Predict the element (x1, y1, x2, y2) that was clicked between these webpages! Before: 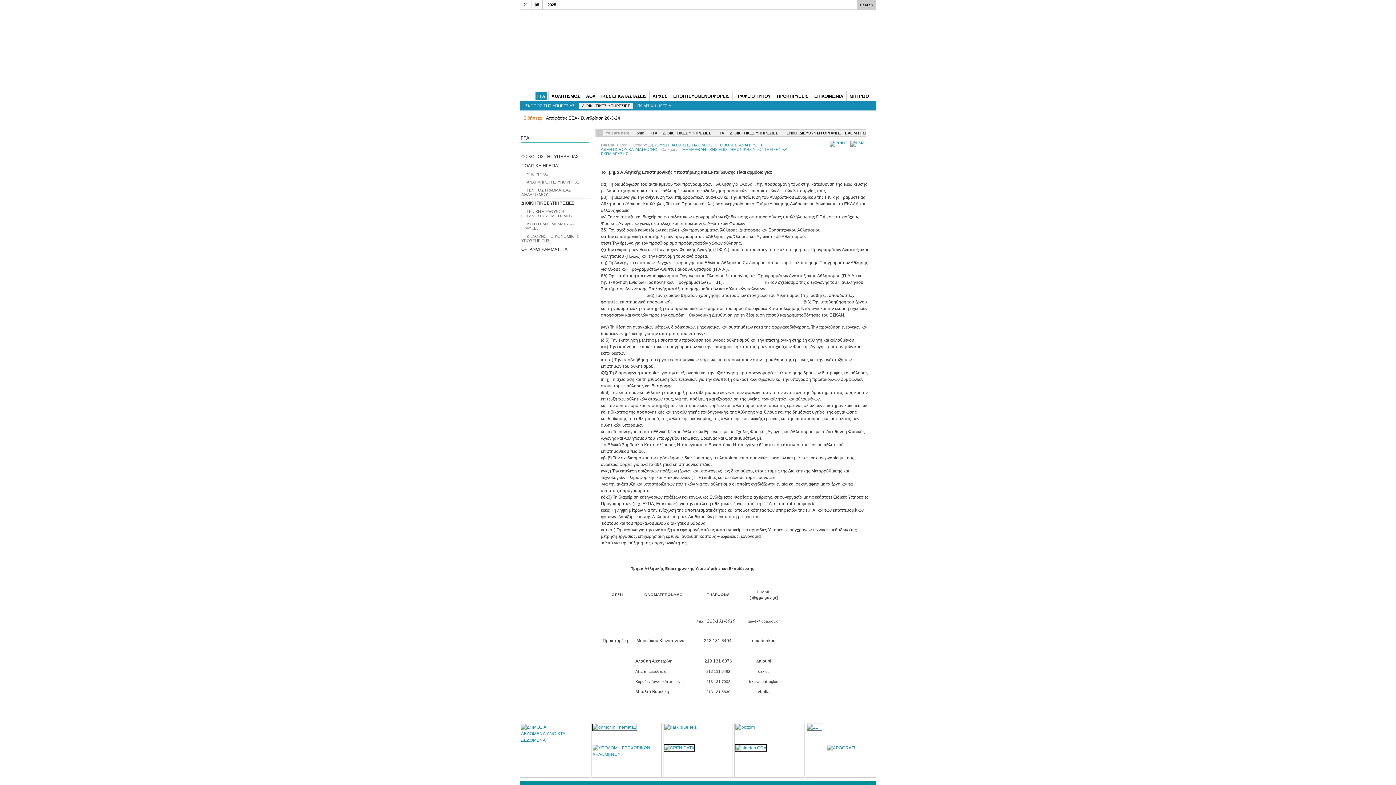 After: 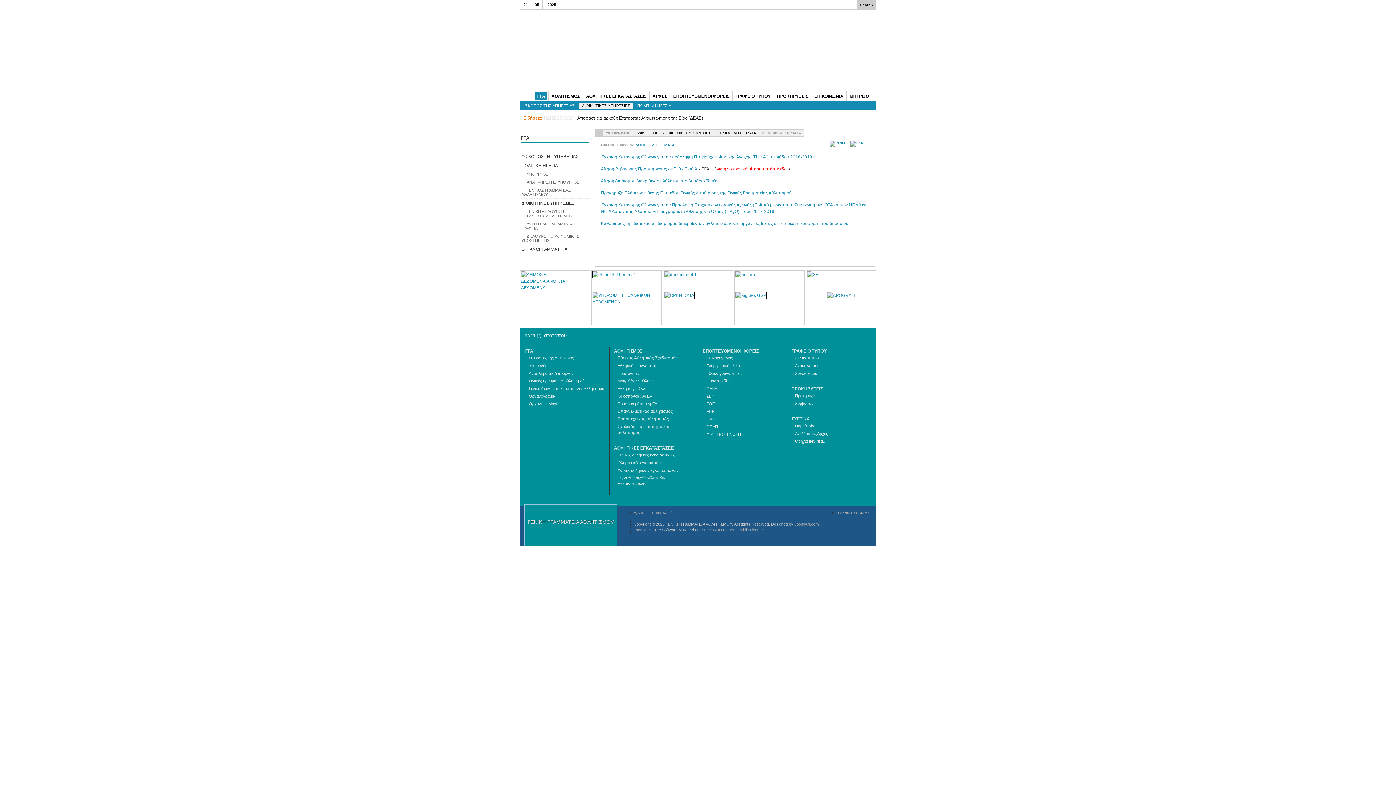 Action: bbox: (592, 725, 636, 730)